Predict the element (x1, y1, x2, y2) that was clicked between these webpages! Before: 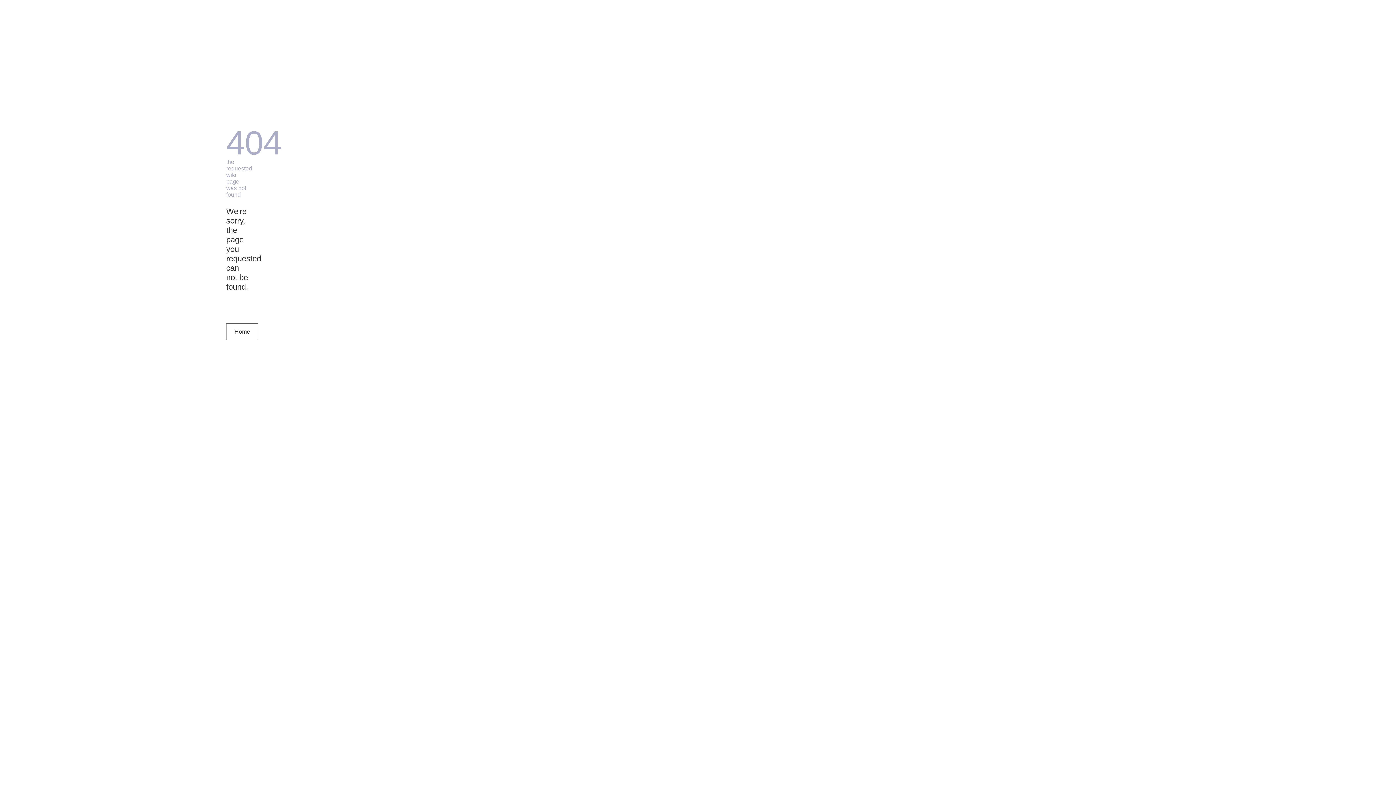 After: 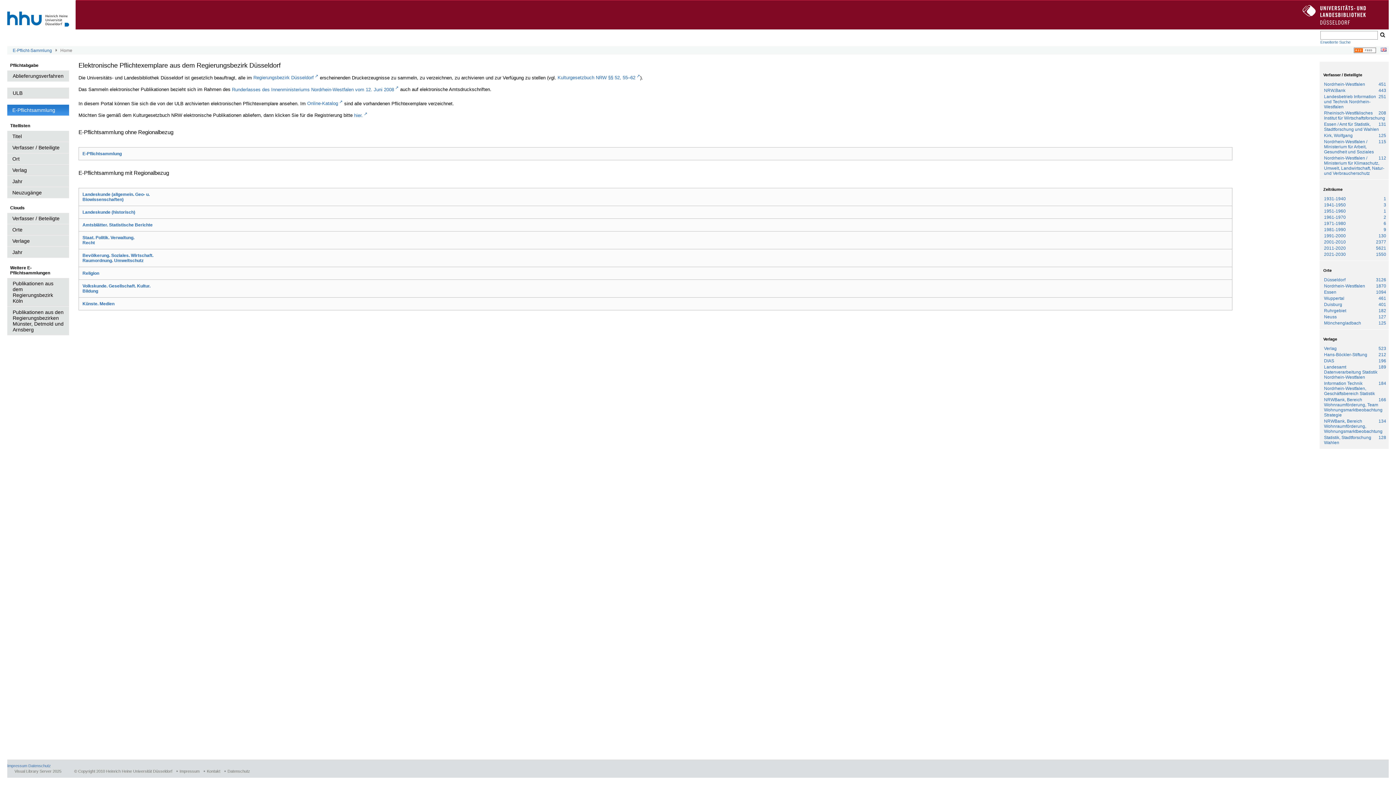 Action: bbox: (226, 323, 258, 340) label: Home